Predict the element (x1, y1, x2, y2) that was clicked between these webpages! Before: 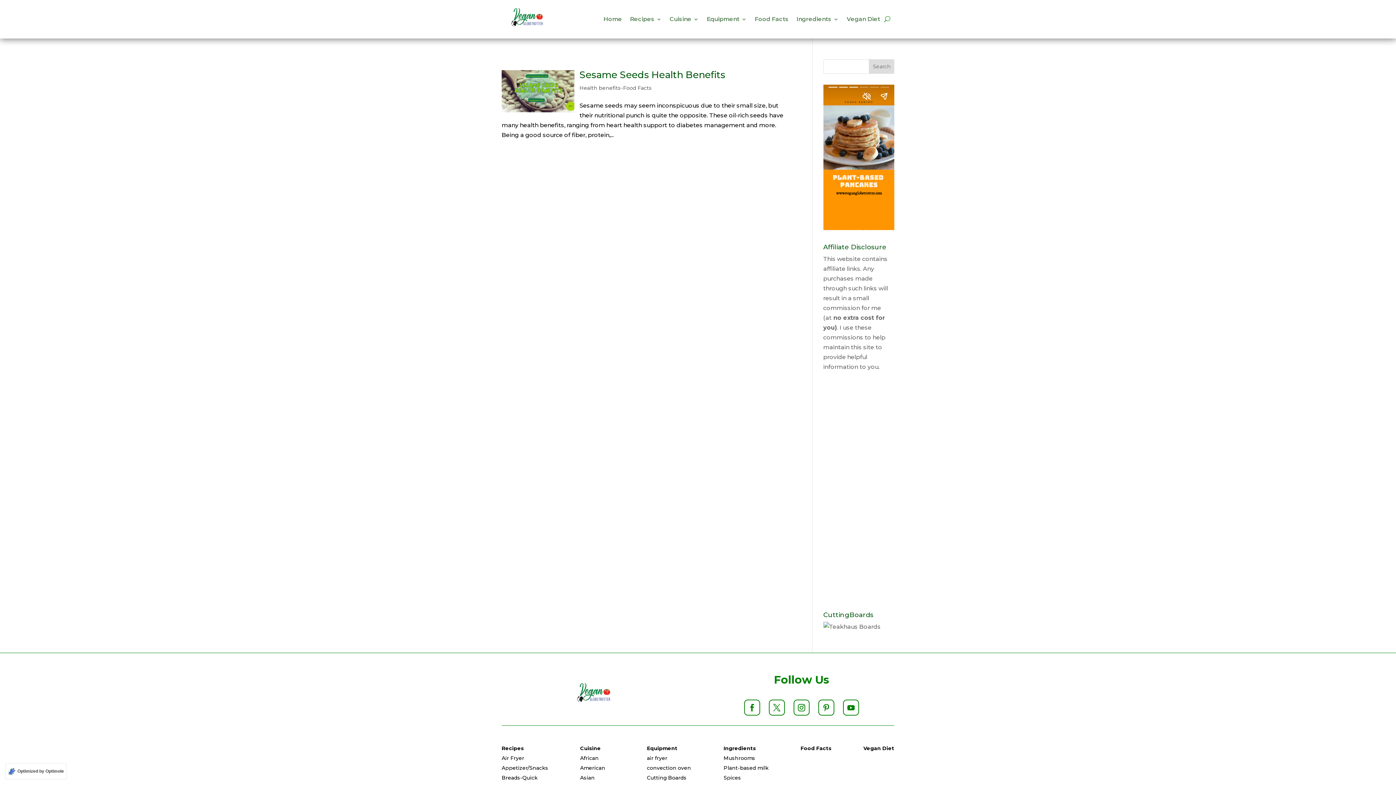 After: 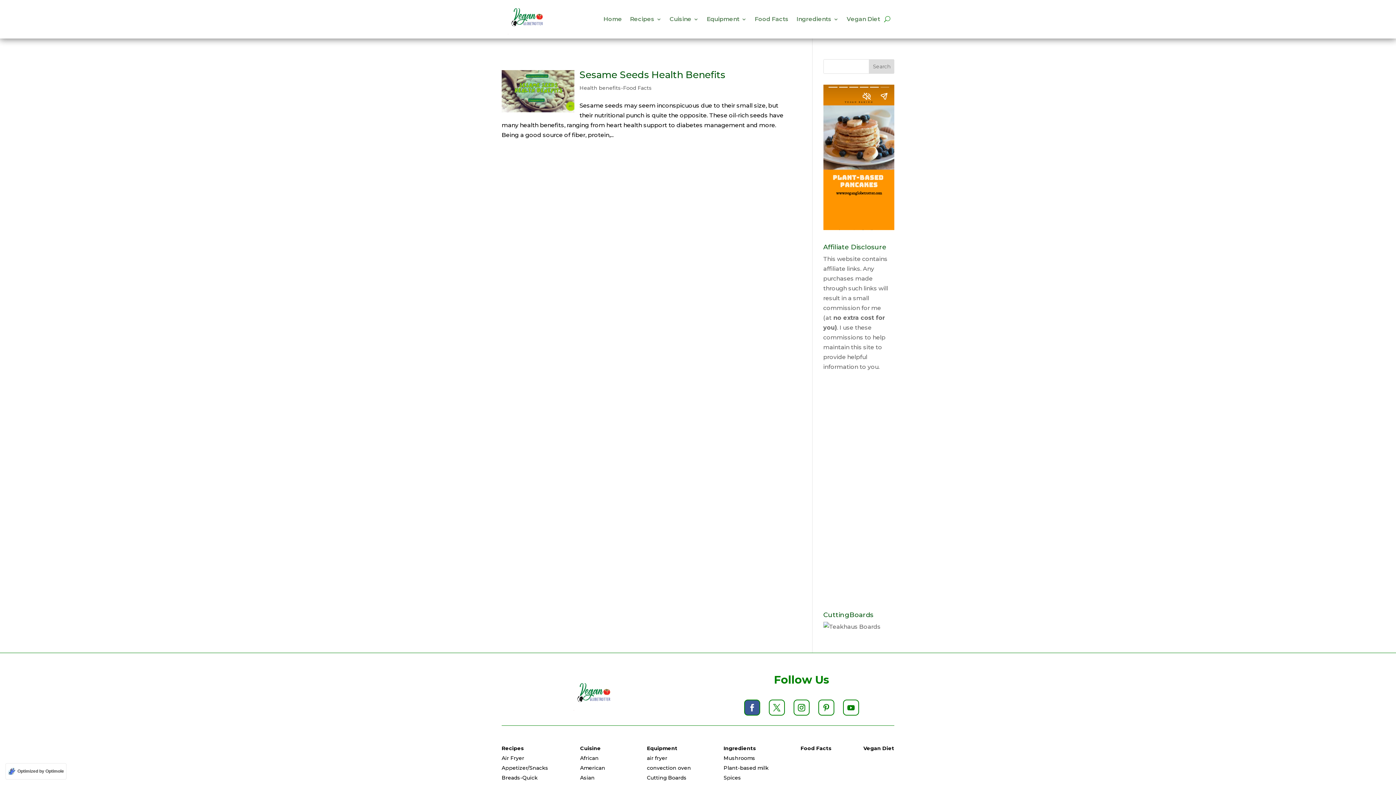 Action: bbox: (744, 700, 760, 716)